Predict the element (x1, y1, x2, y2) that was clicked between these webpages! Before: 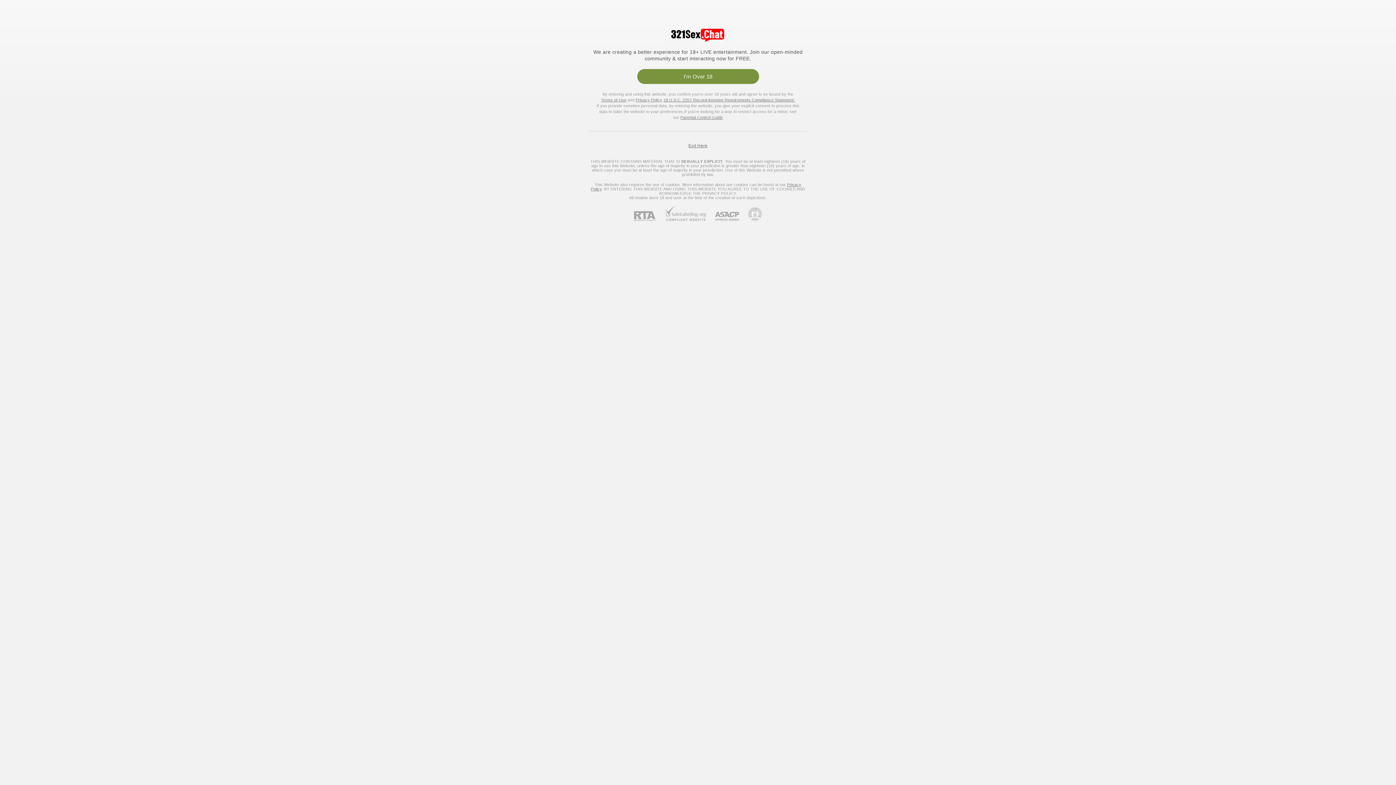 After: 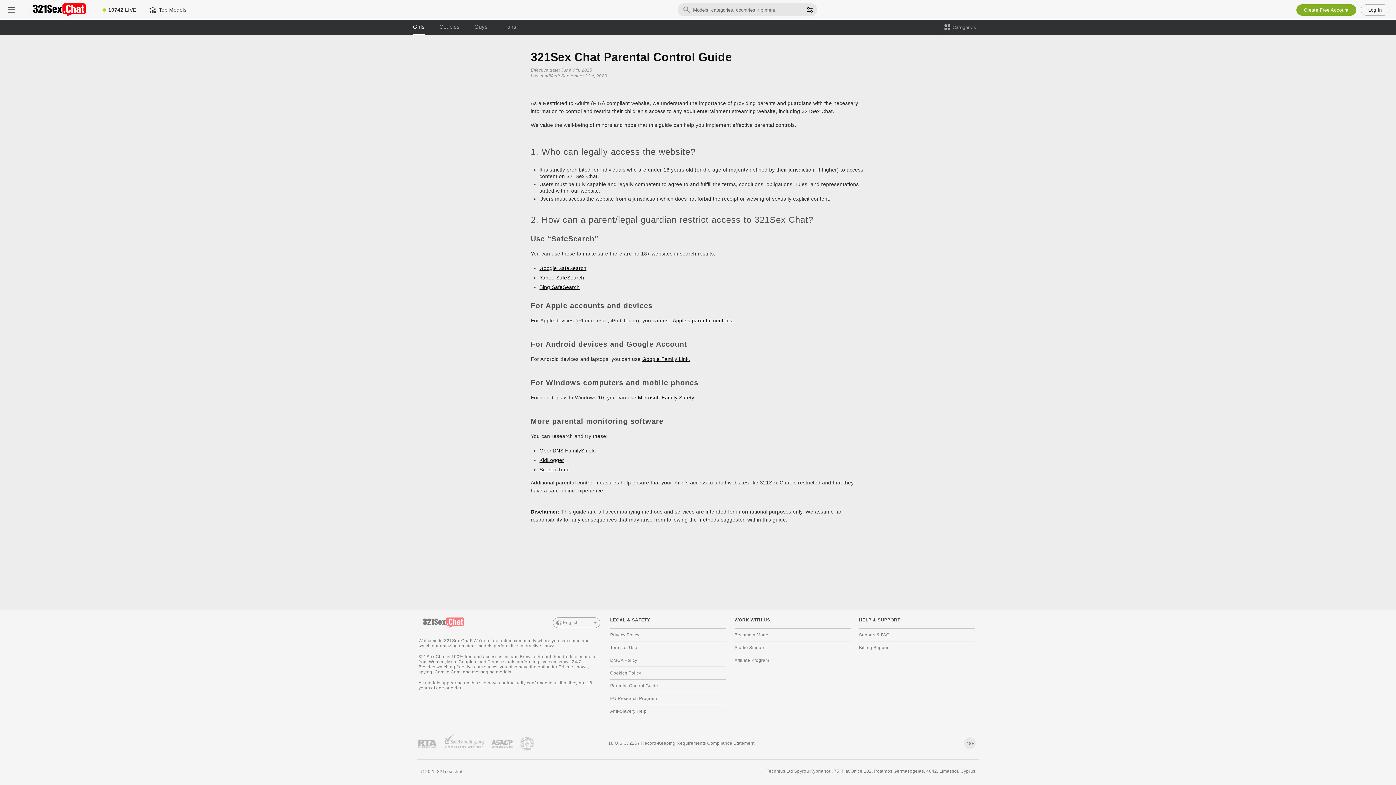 Action: label: Parental Control Guide bbox: (680, 115, 723, 119)